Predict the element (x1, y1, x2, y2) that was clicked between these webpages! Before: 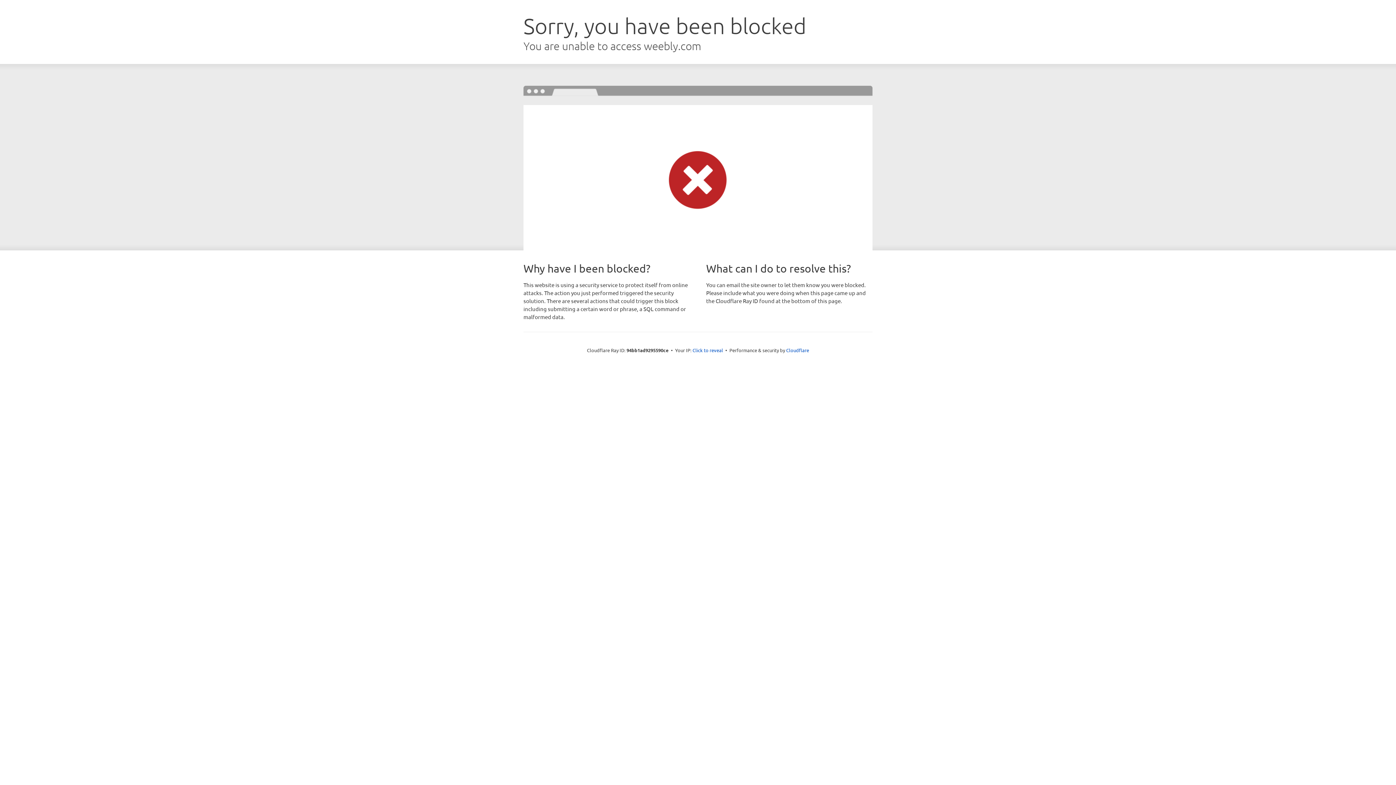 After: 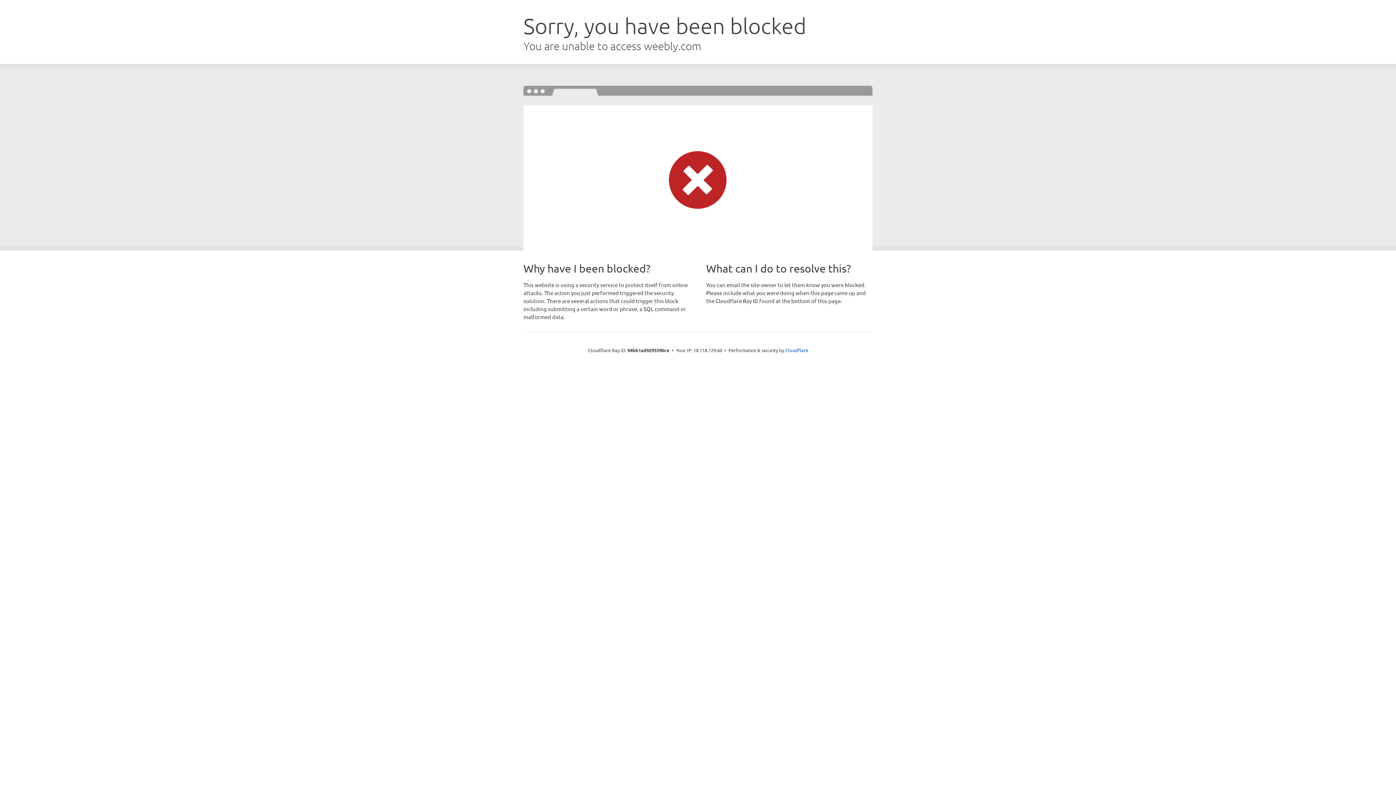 Action: bbox: (692, 346, 723, 353) label: Click to reveal